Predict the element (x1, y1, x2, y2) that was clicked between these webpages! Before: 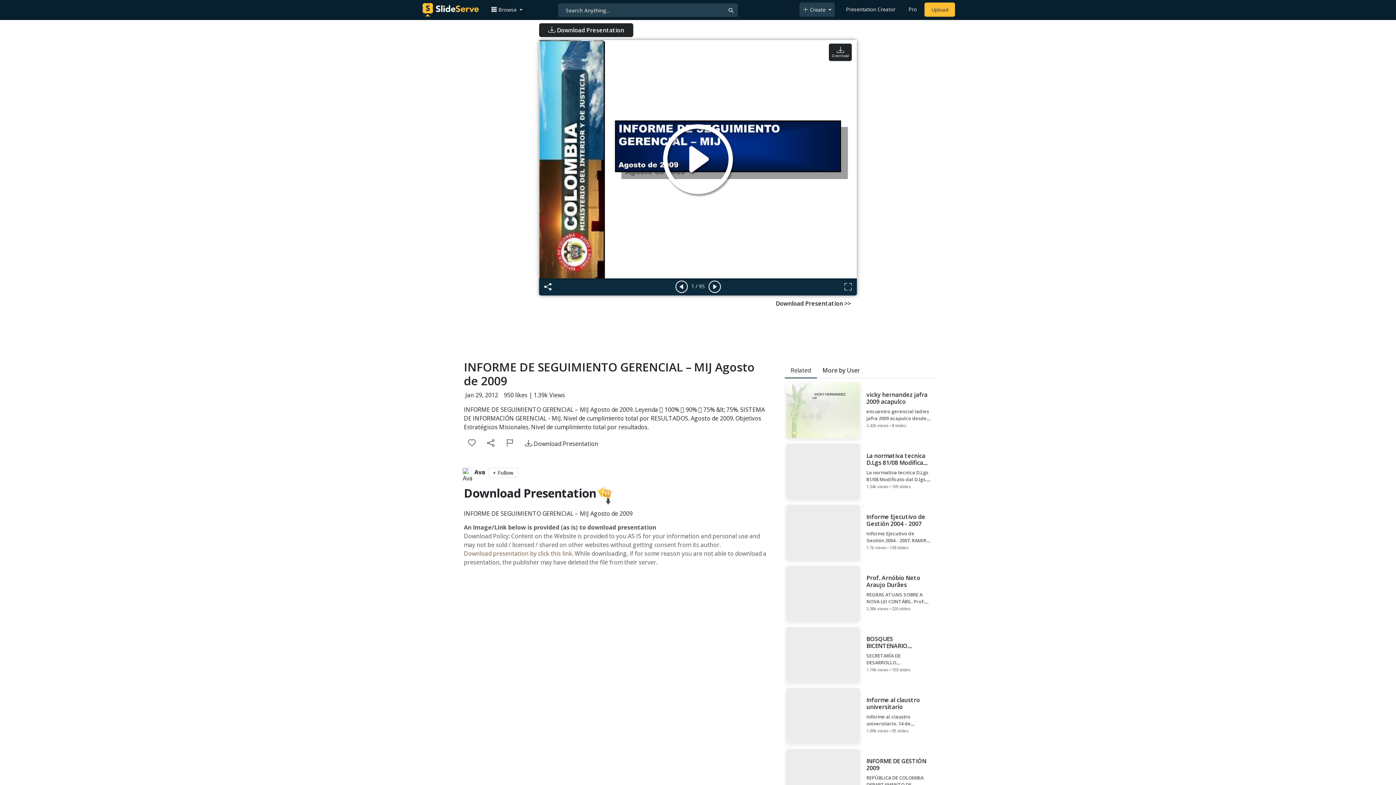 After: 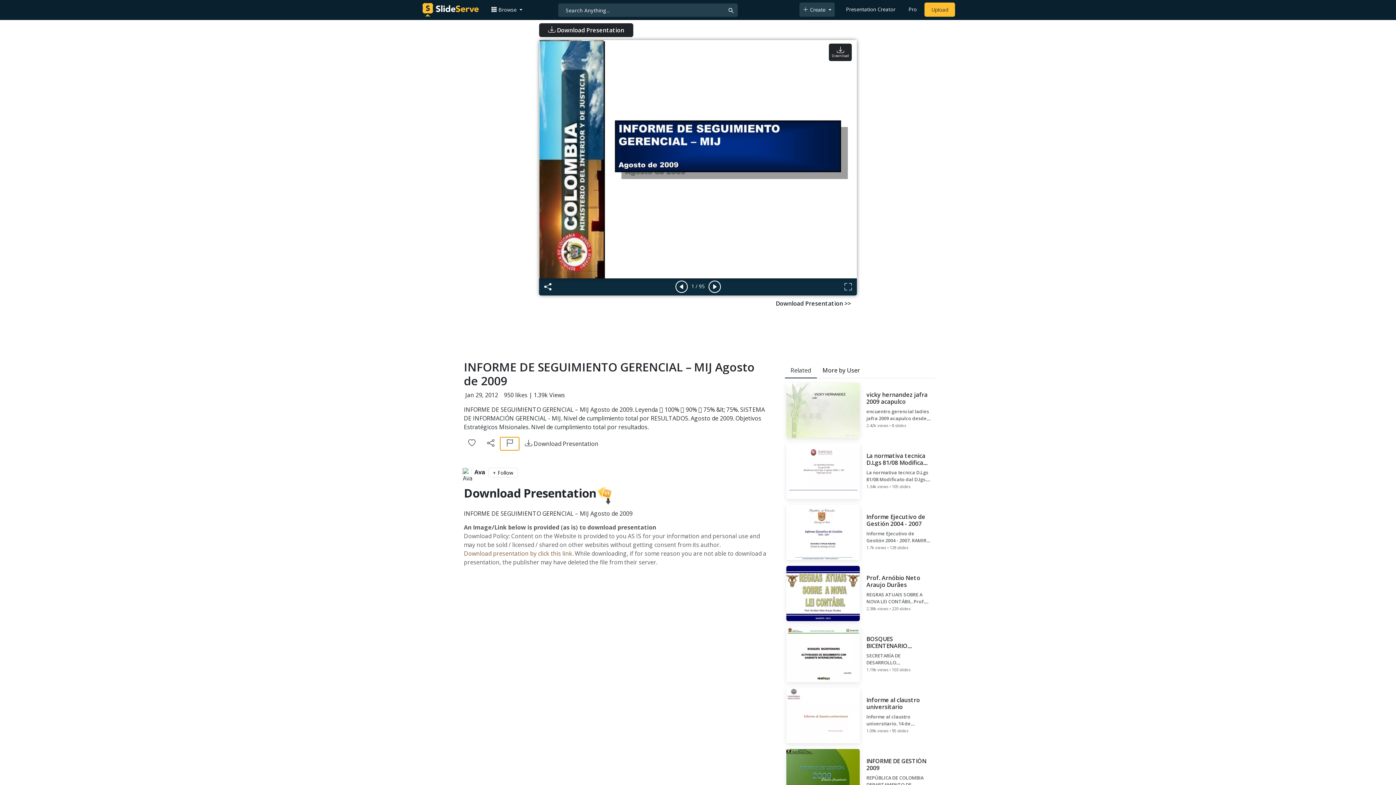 Action: bbox: (500, 437, 519, 450)